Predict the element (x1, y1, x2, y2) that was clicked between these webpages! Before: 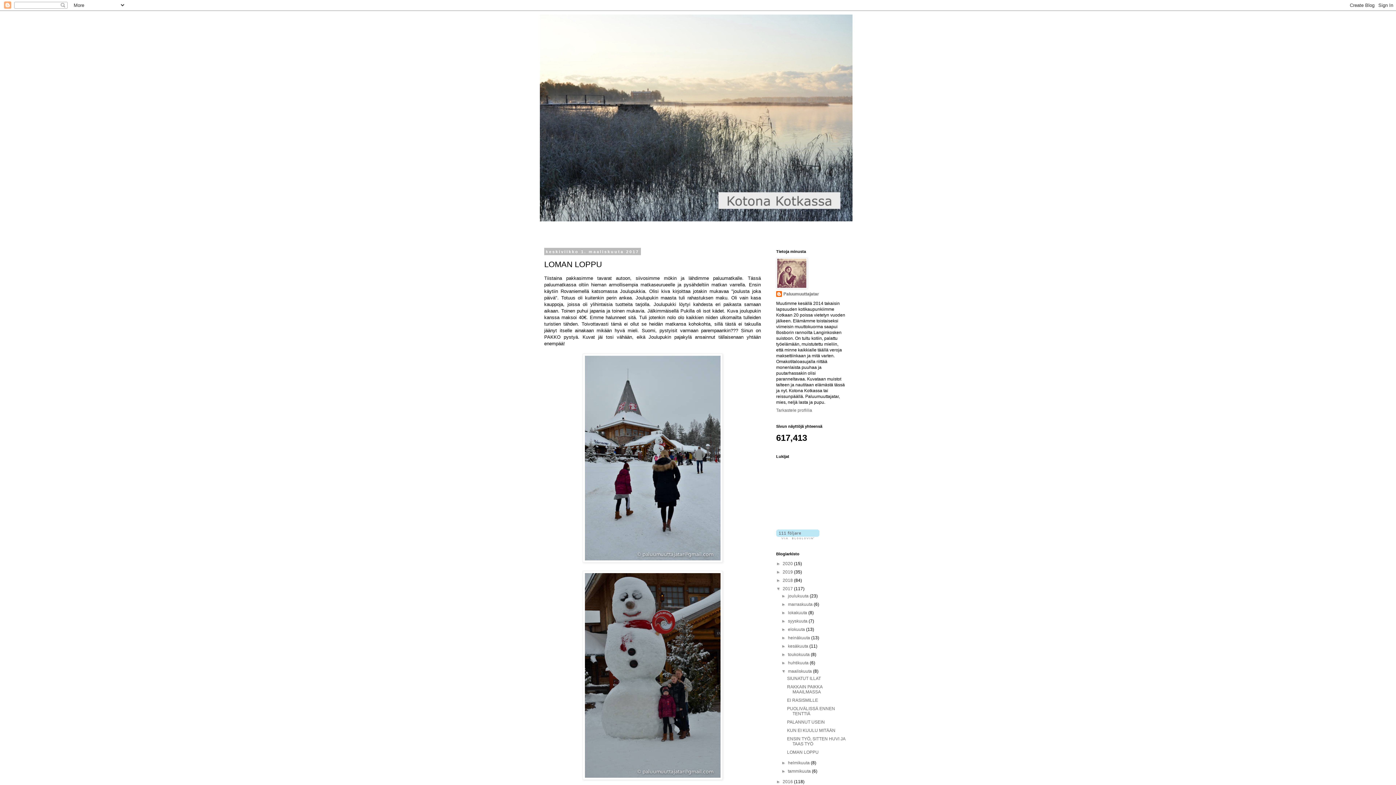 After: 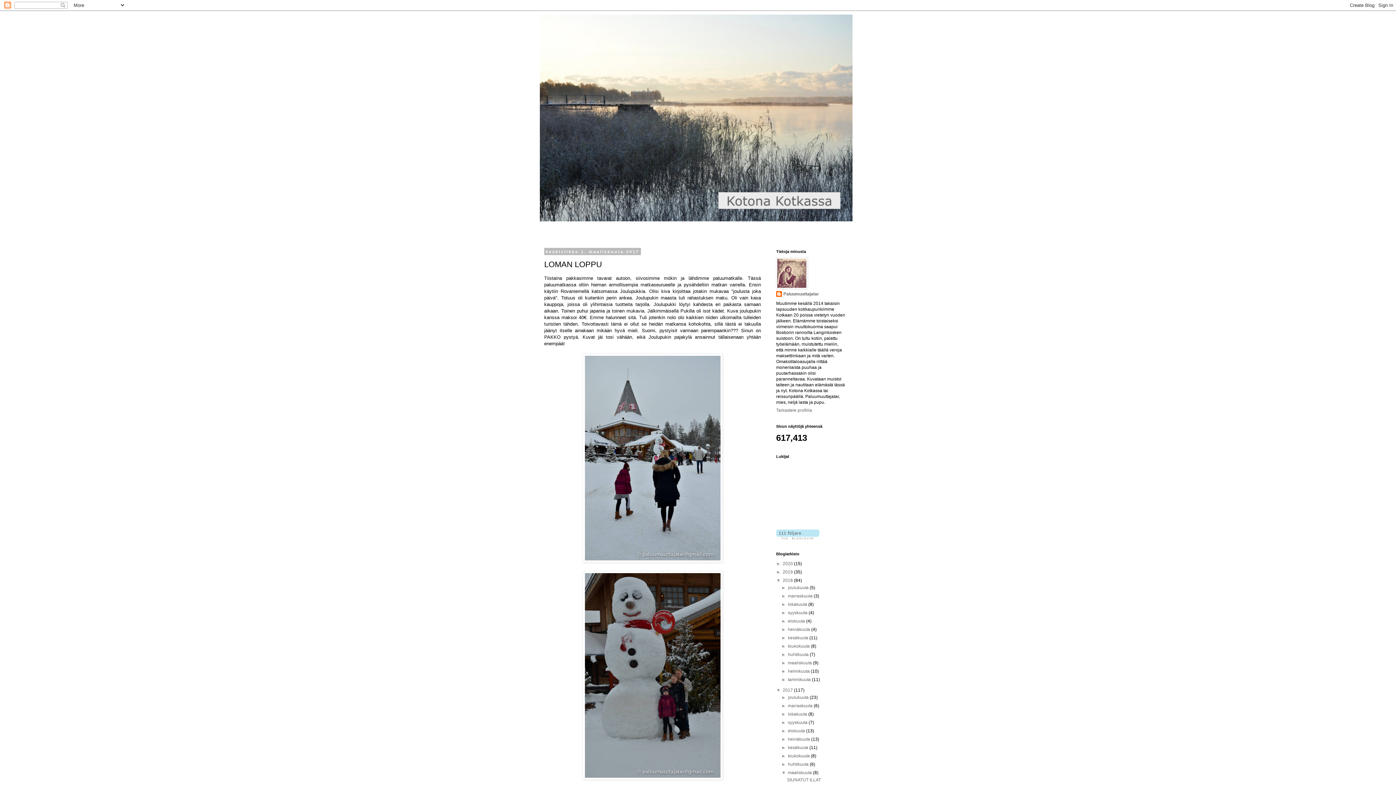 Action: bbox: (776, 578, 782, 583) label: ►  